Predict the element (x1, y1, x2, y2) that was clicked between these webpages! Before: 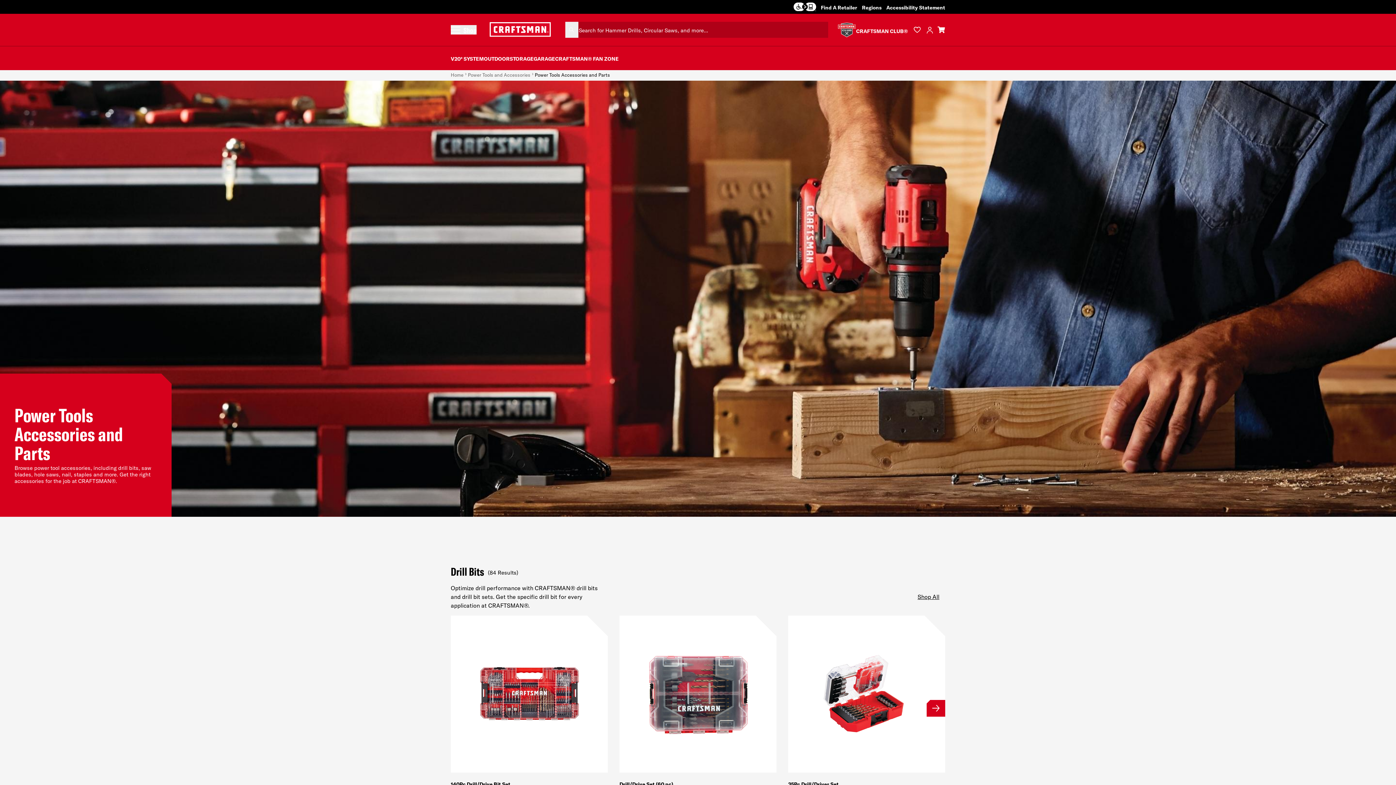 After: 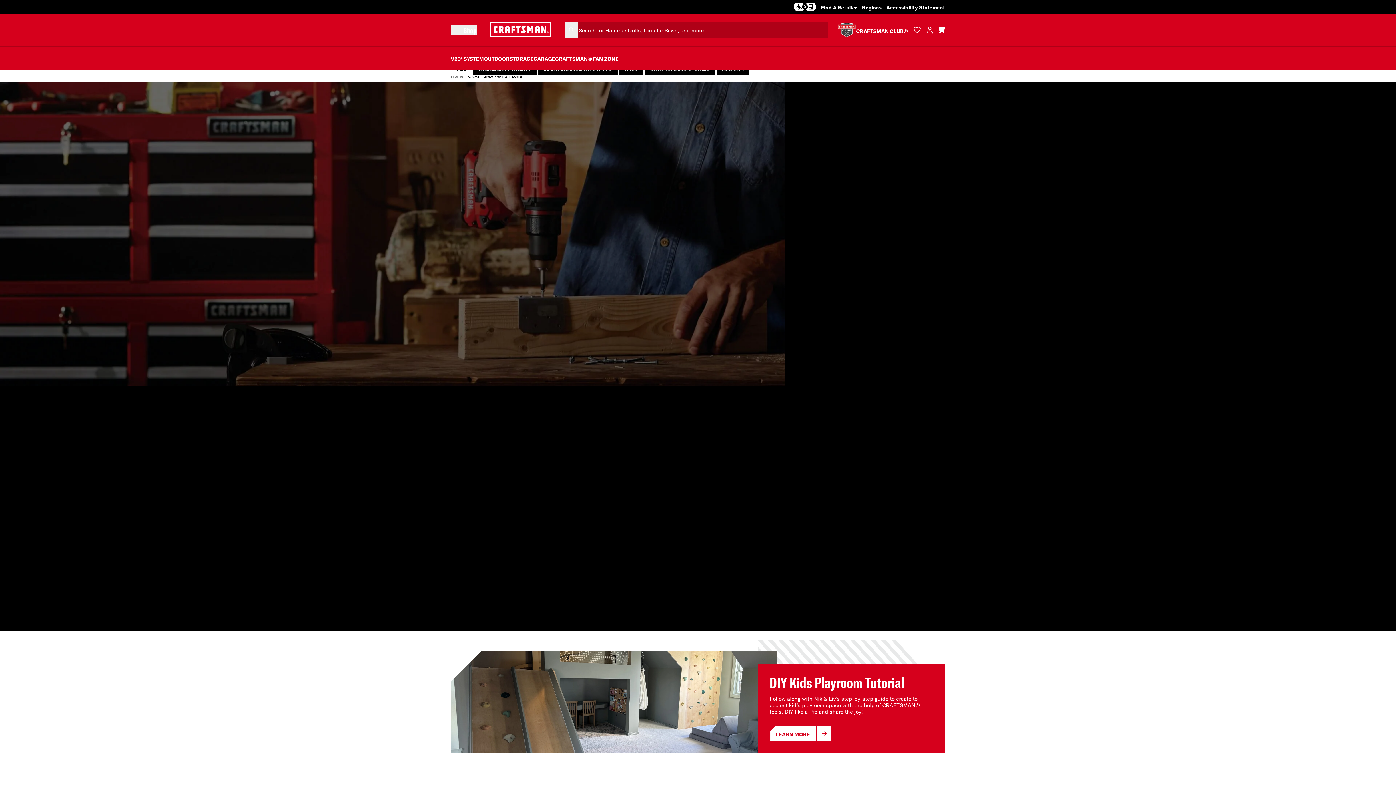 Action: bbox: (555, 54, 618, 62) label: CRAFTSMAN® FAN ZONE